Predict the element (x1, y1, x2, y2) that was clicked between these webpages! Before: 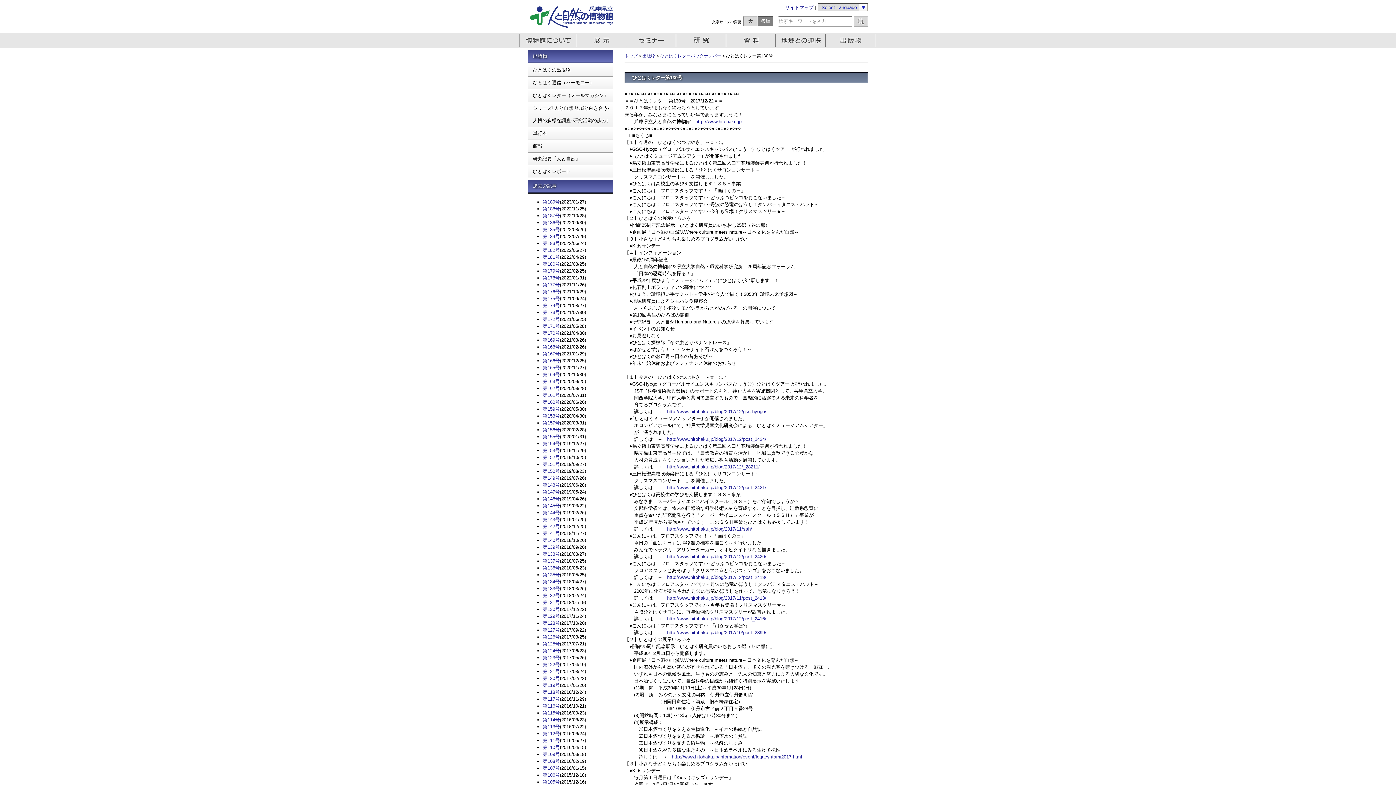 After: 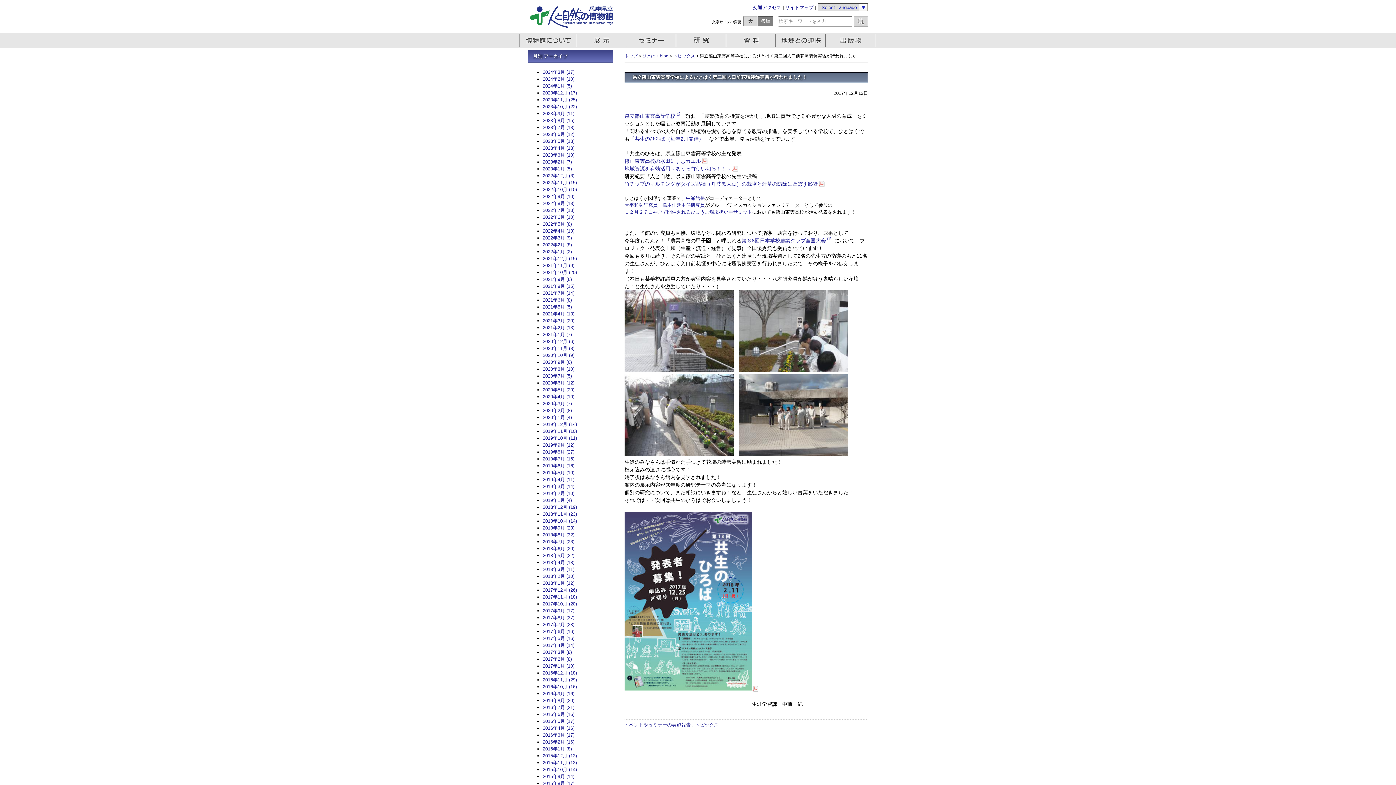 Action: label: http://www.hitohaku.jp/blog/2017/12/_28211/ bbox: (667, 464, 760, 469)